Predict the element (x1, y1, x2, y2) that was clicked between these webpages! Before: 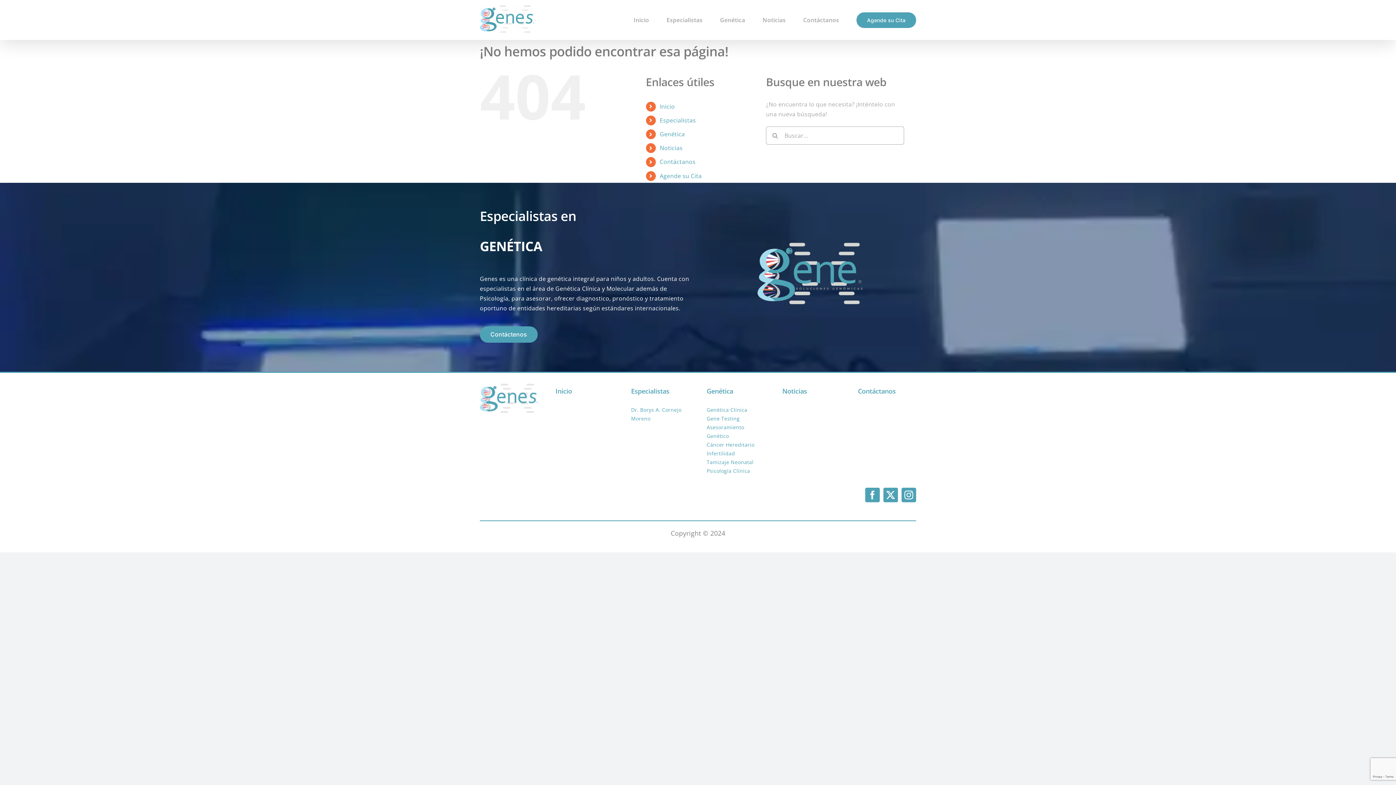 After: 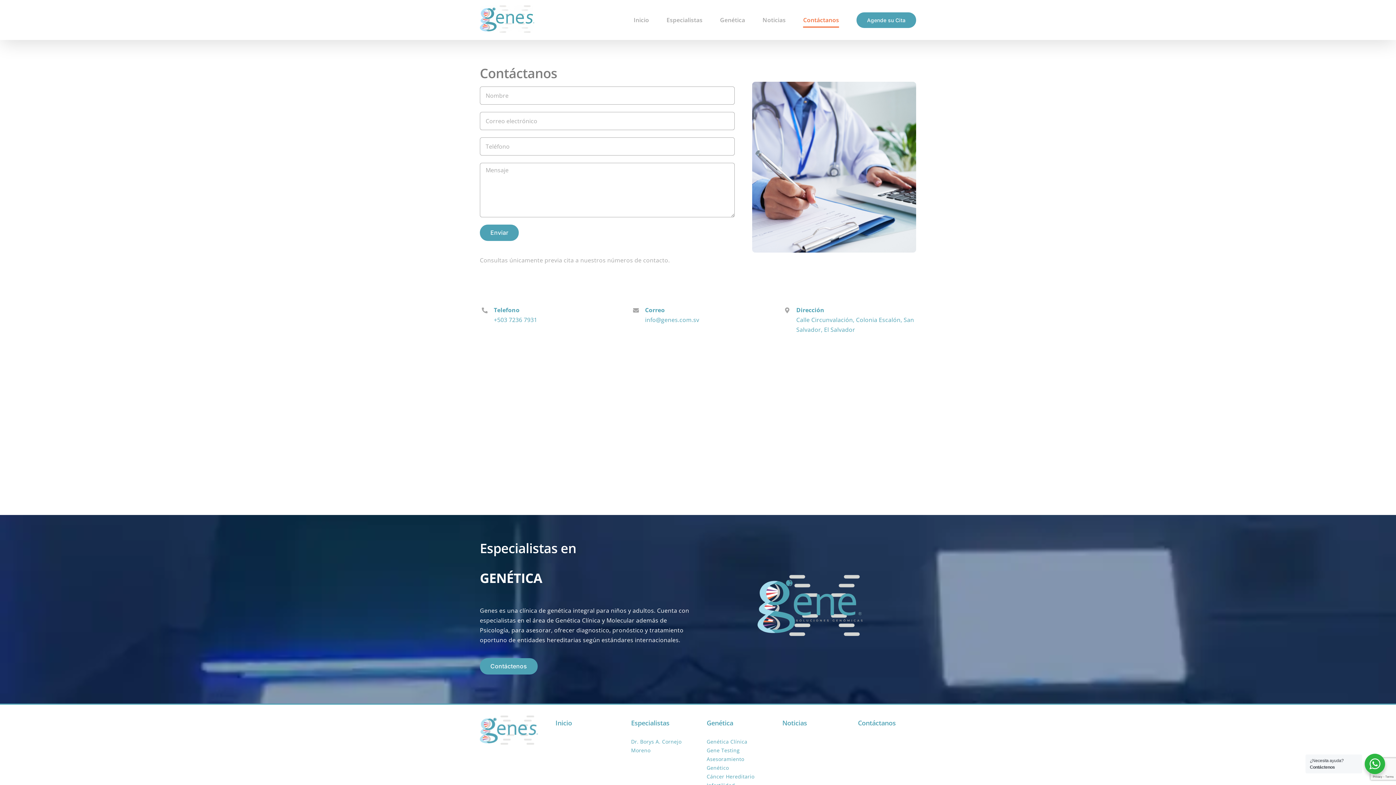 Action: label: Contáctenos bbox: (479, 326, 537, 342)